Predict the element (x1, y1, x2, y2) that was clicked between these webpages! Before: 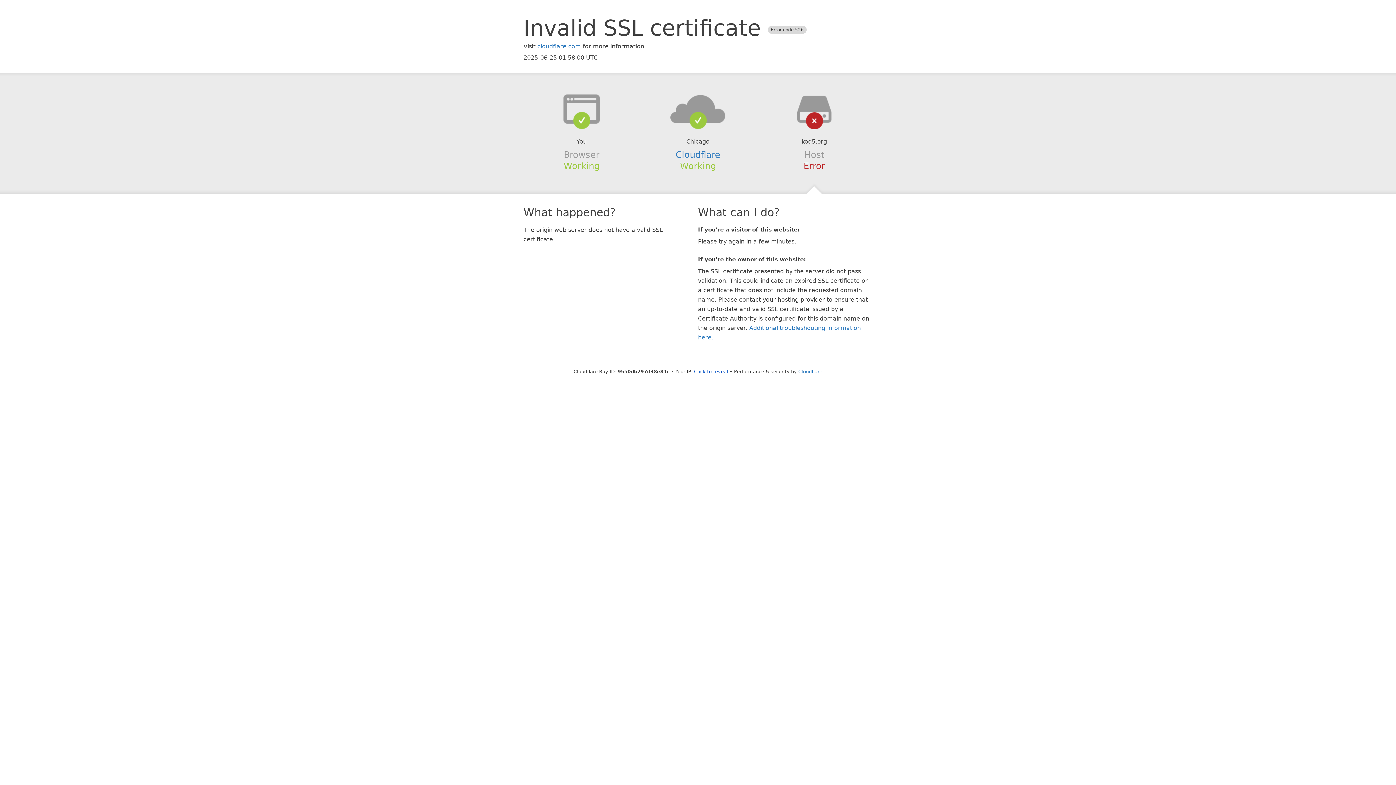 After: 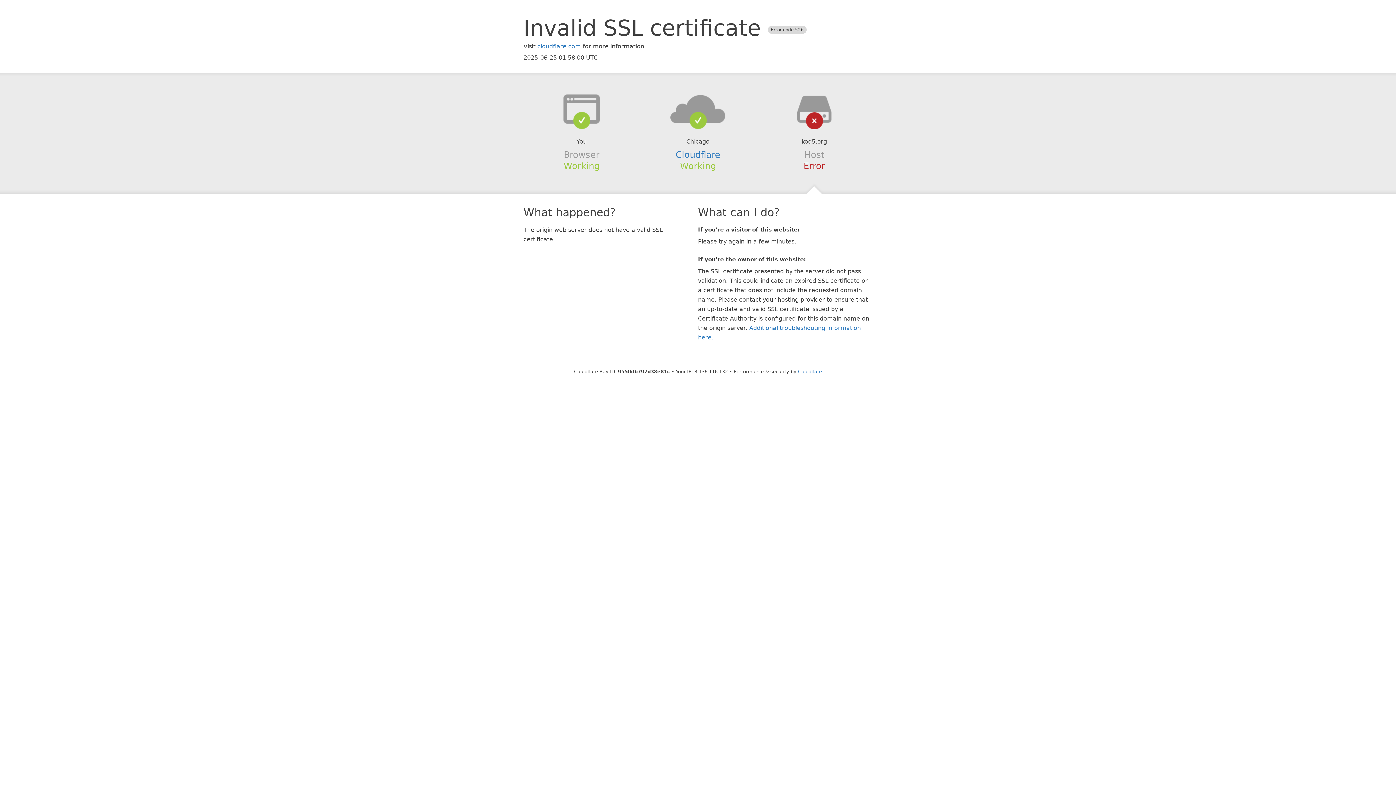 Action: bbox: (694, 368, 728, 374) label: Click to reveal